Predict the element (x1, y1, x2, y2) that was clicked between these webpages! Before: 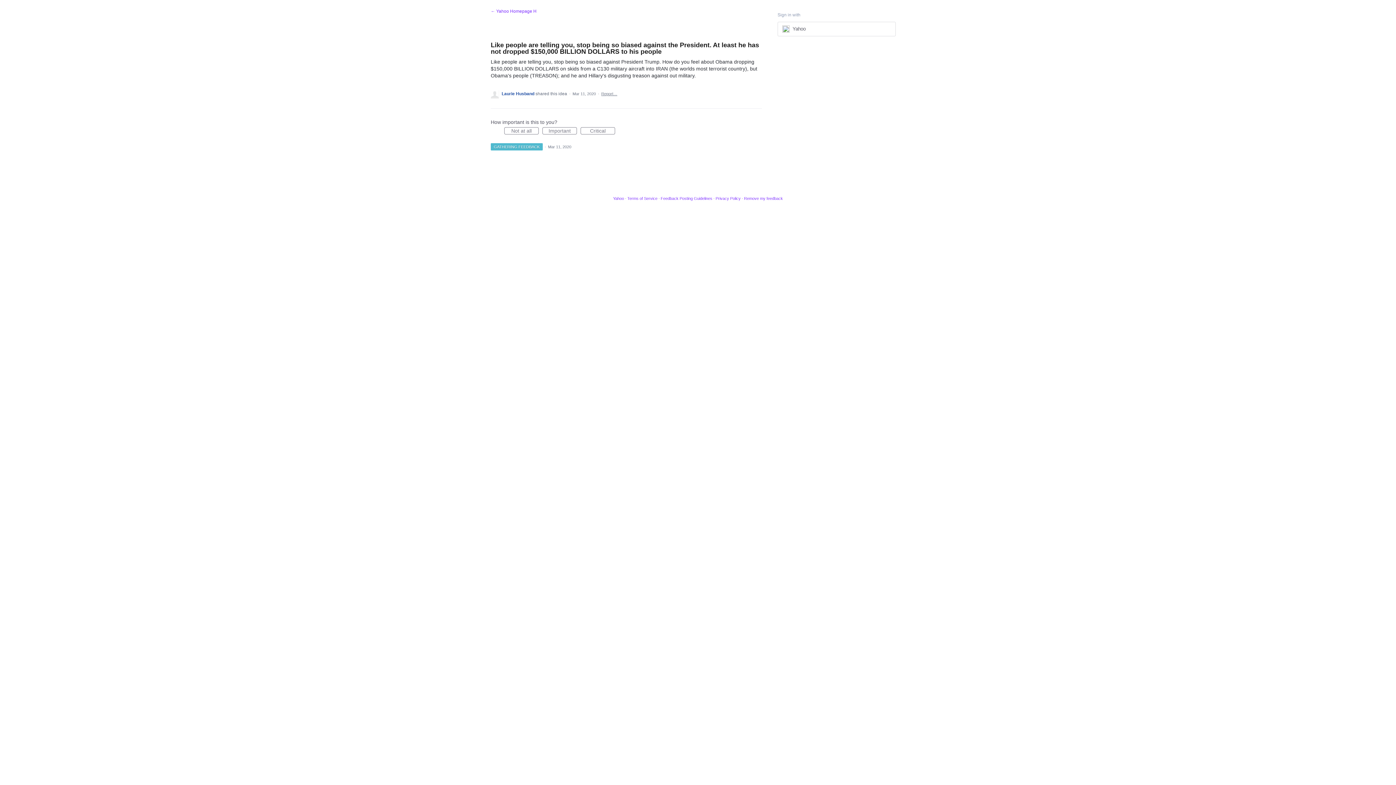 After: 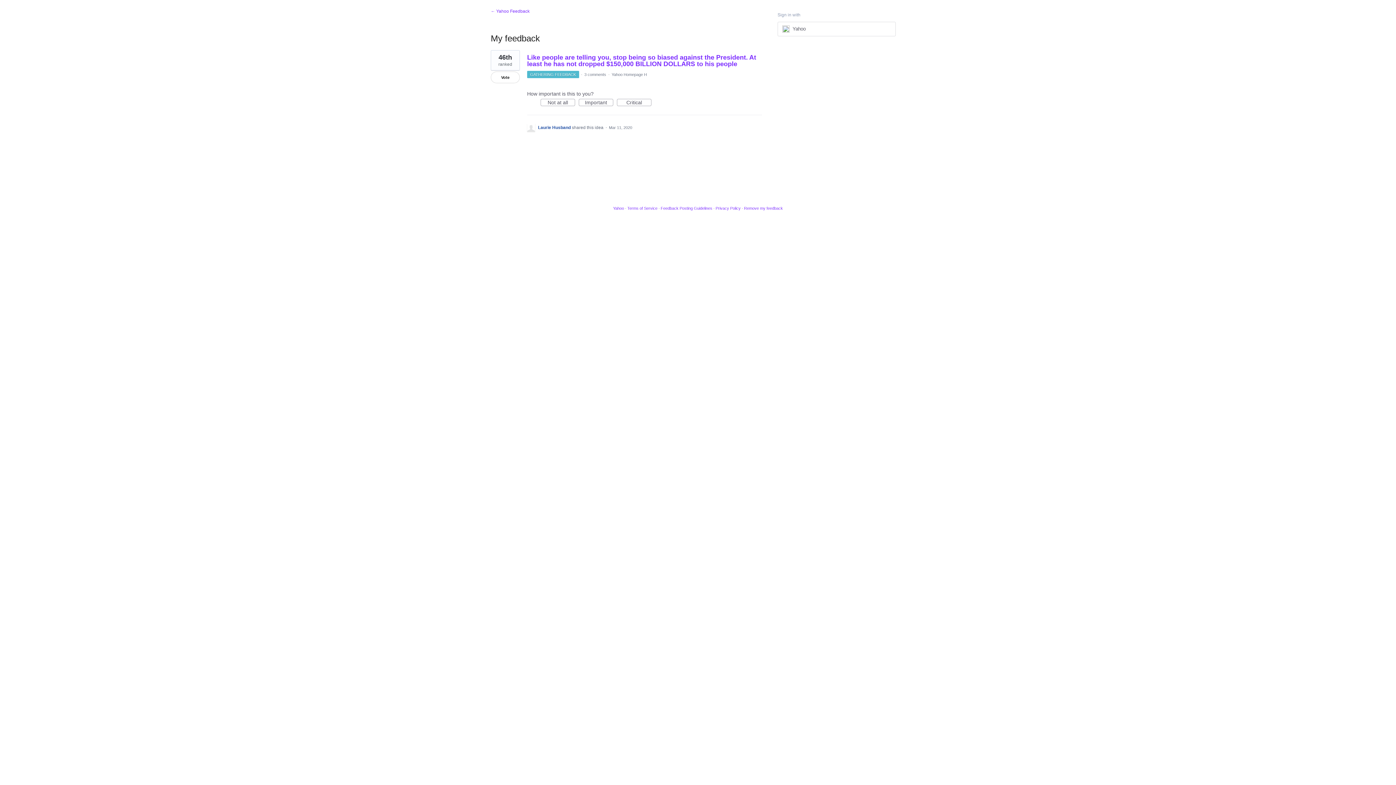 Action: label: Laurie Husband  bbox: (501, 91, 535, 96)